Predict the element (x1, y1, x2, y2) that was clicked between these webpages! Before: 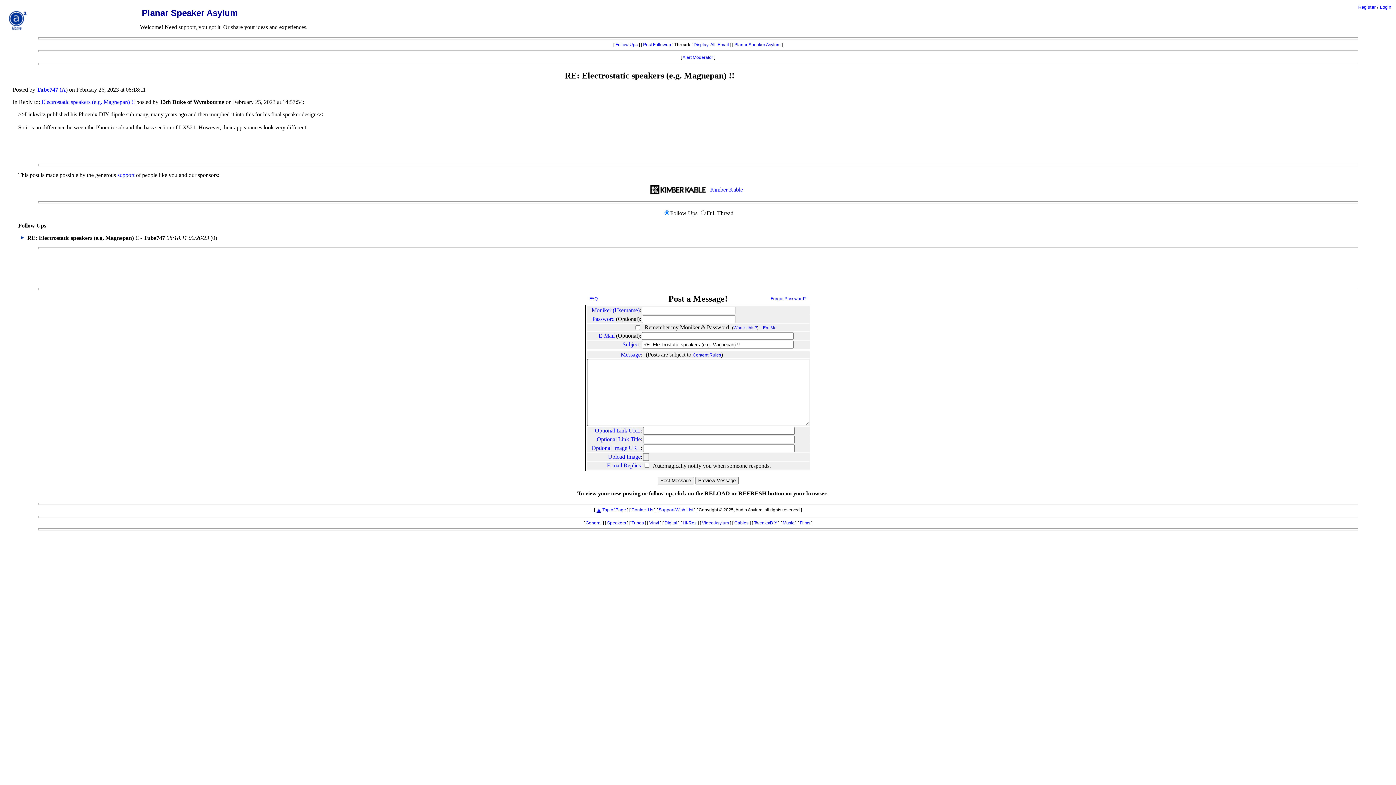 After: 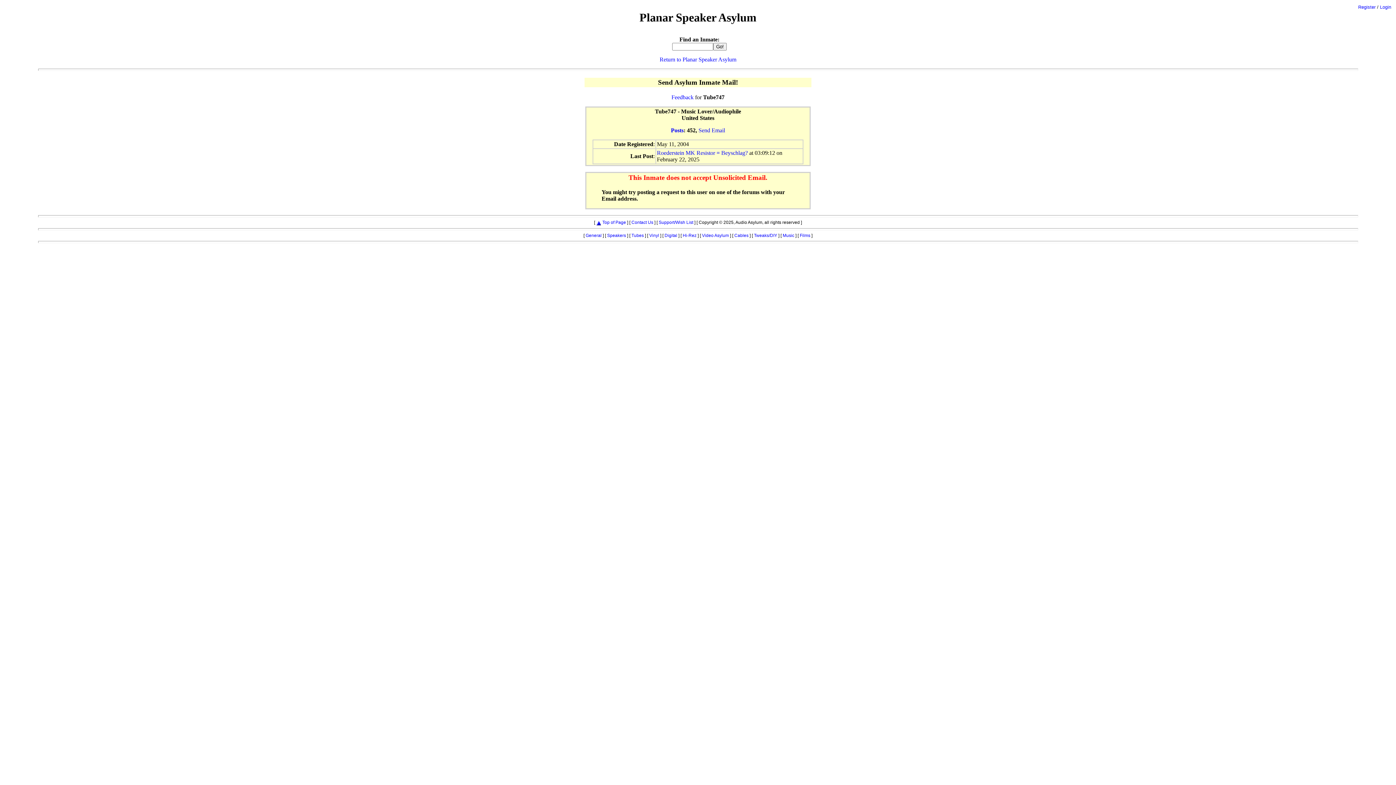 Action: label:  (A bbox: (58, 86, 65, 92)